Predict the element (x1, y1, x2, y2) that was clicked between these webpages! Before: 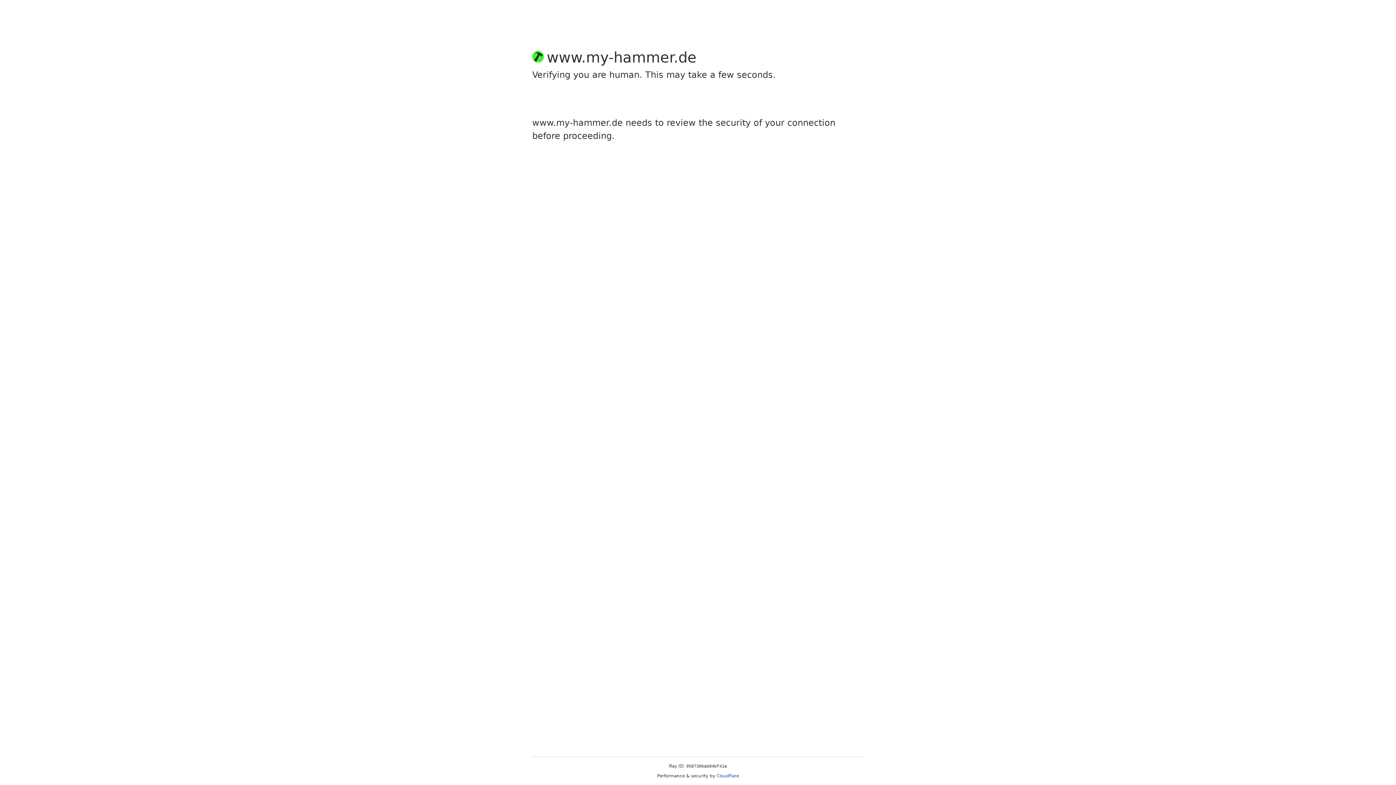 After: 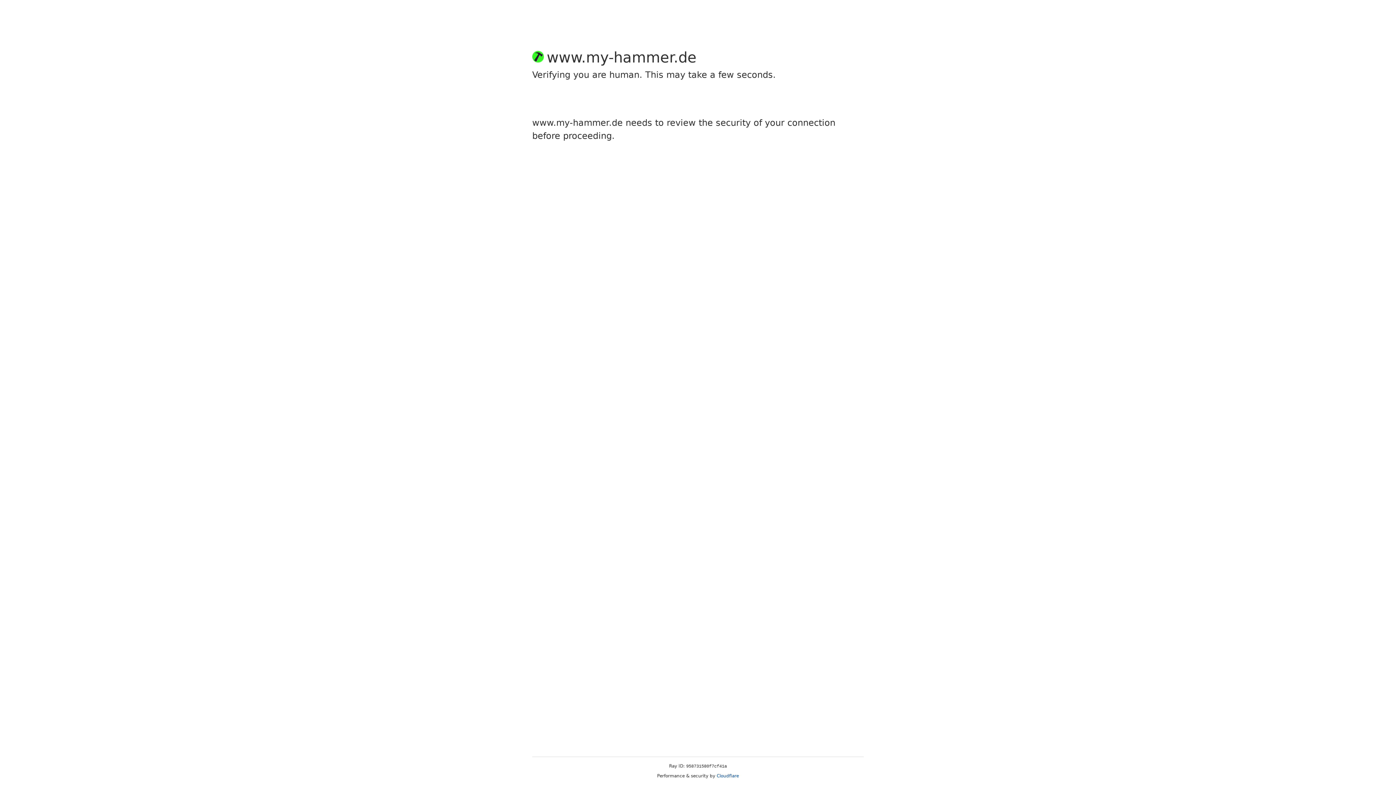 Action: label: Cloudflare bbox: (716, 773, 739, 778)